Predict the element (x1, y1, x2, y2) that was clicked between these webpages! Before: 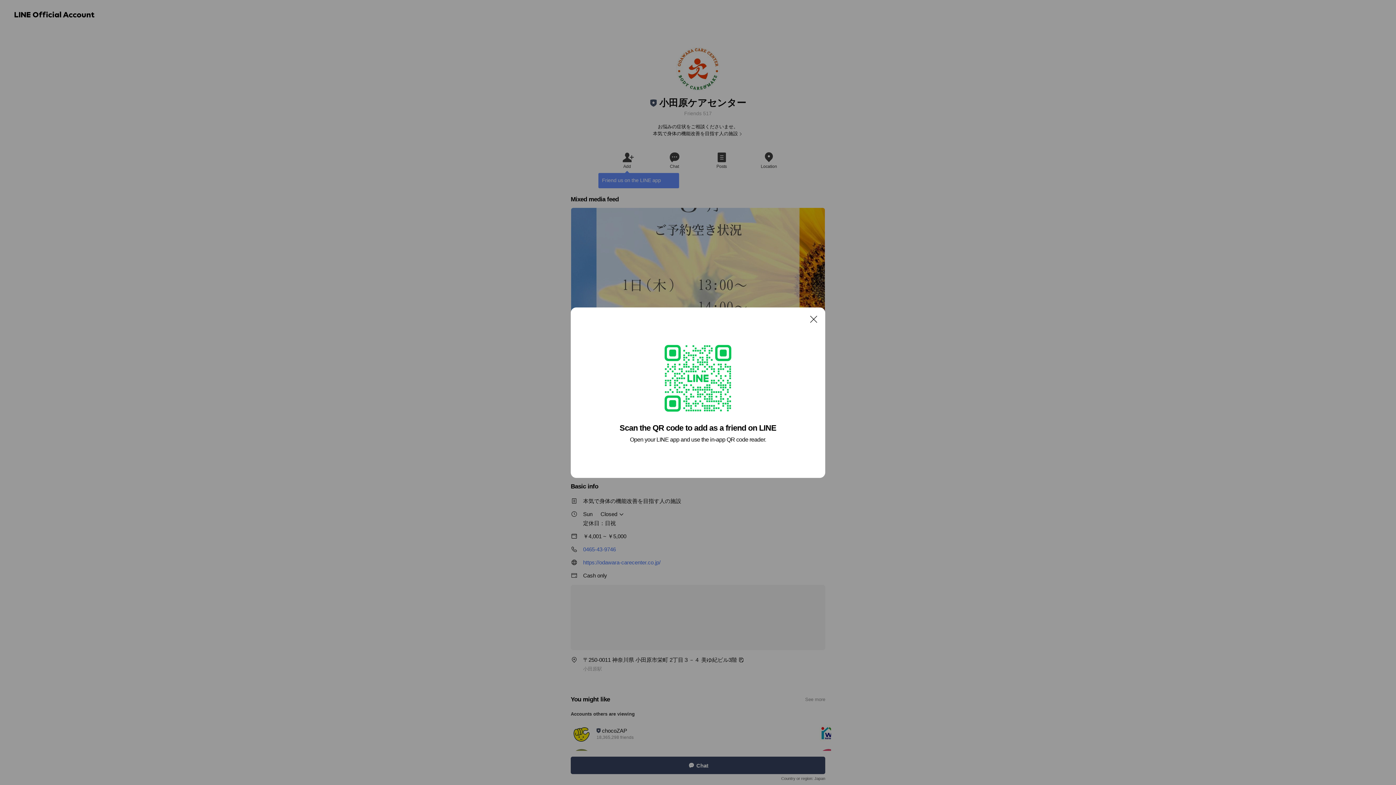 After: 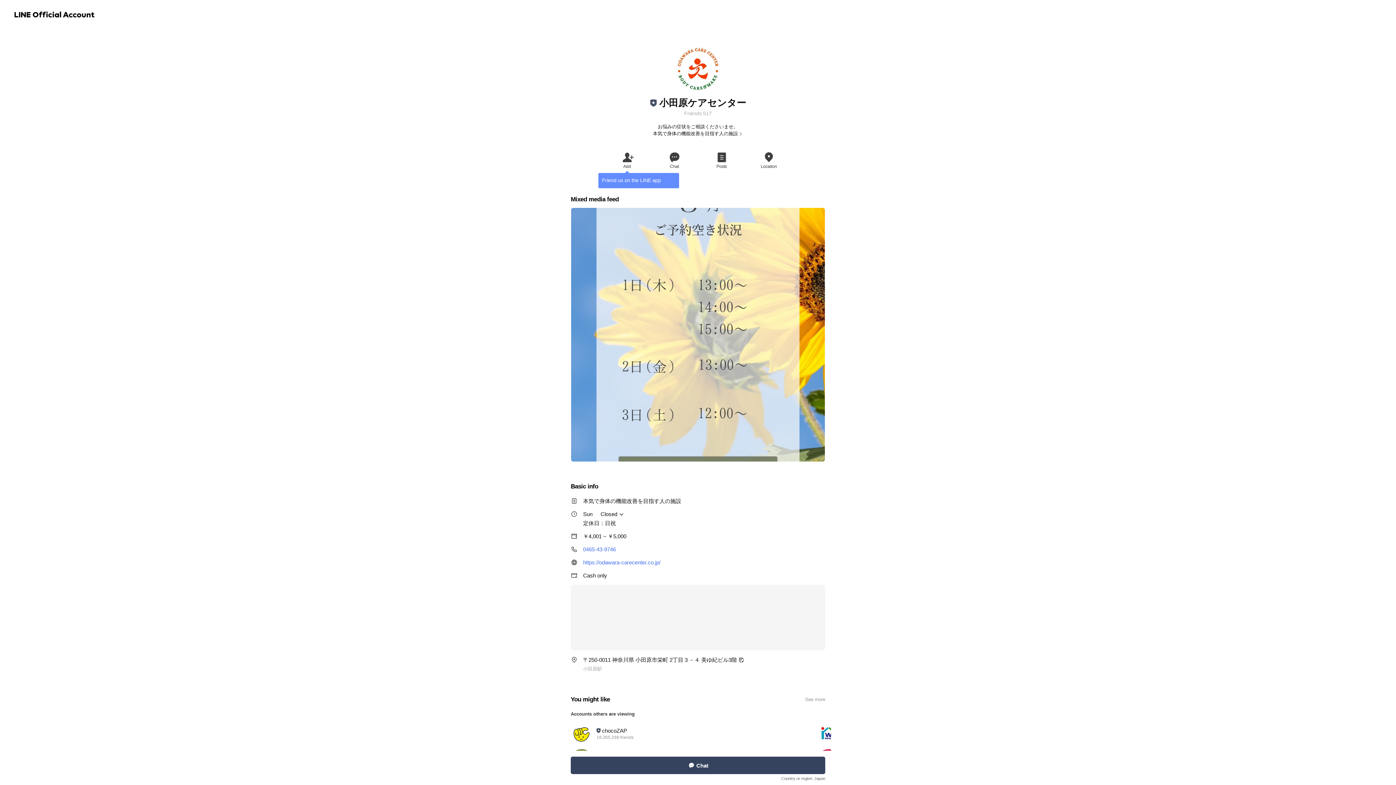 Action: label: Close bbox: (806, 311, 821, 326)